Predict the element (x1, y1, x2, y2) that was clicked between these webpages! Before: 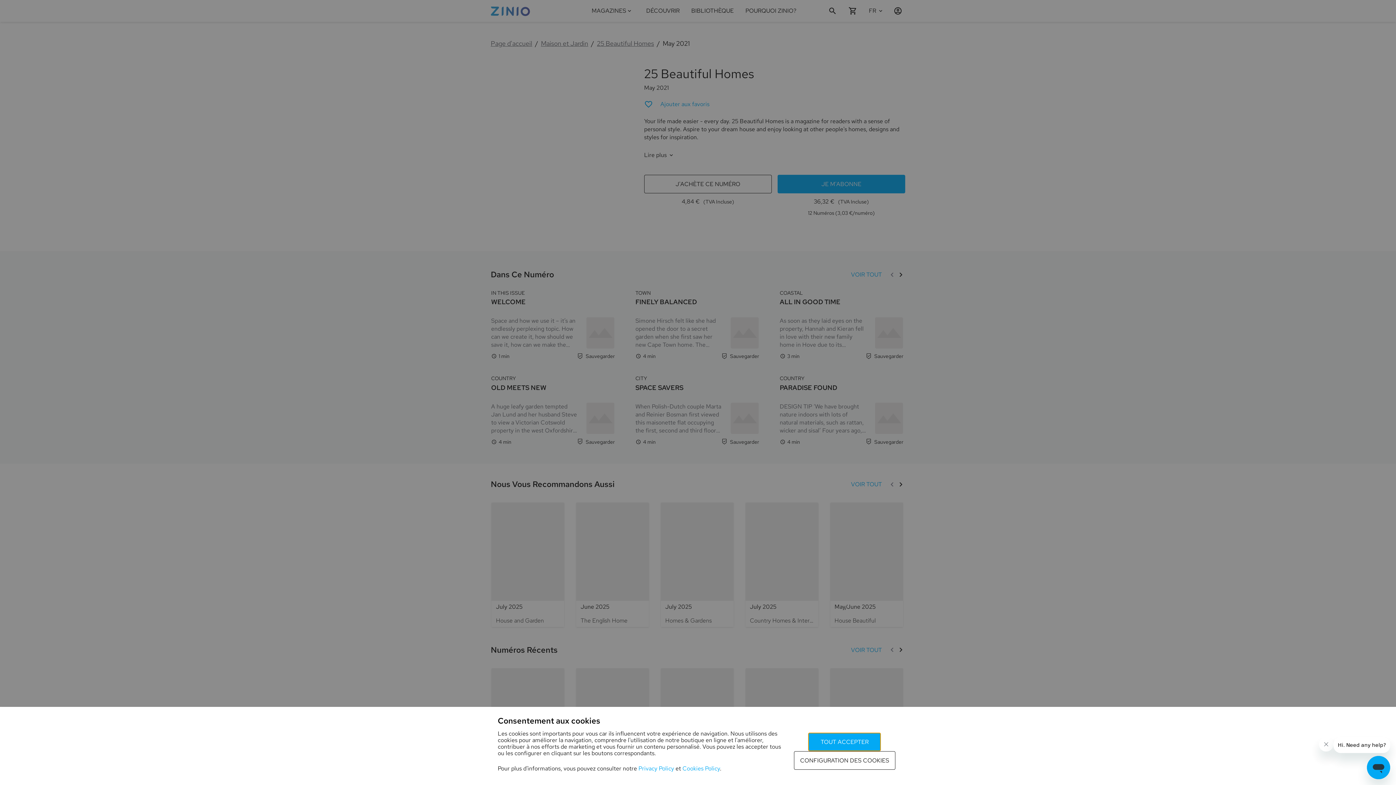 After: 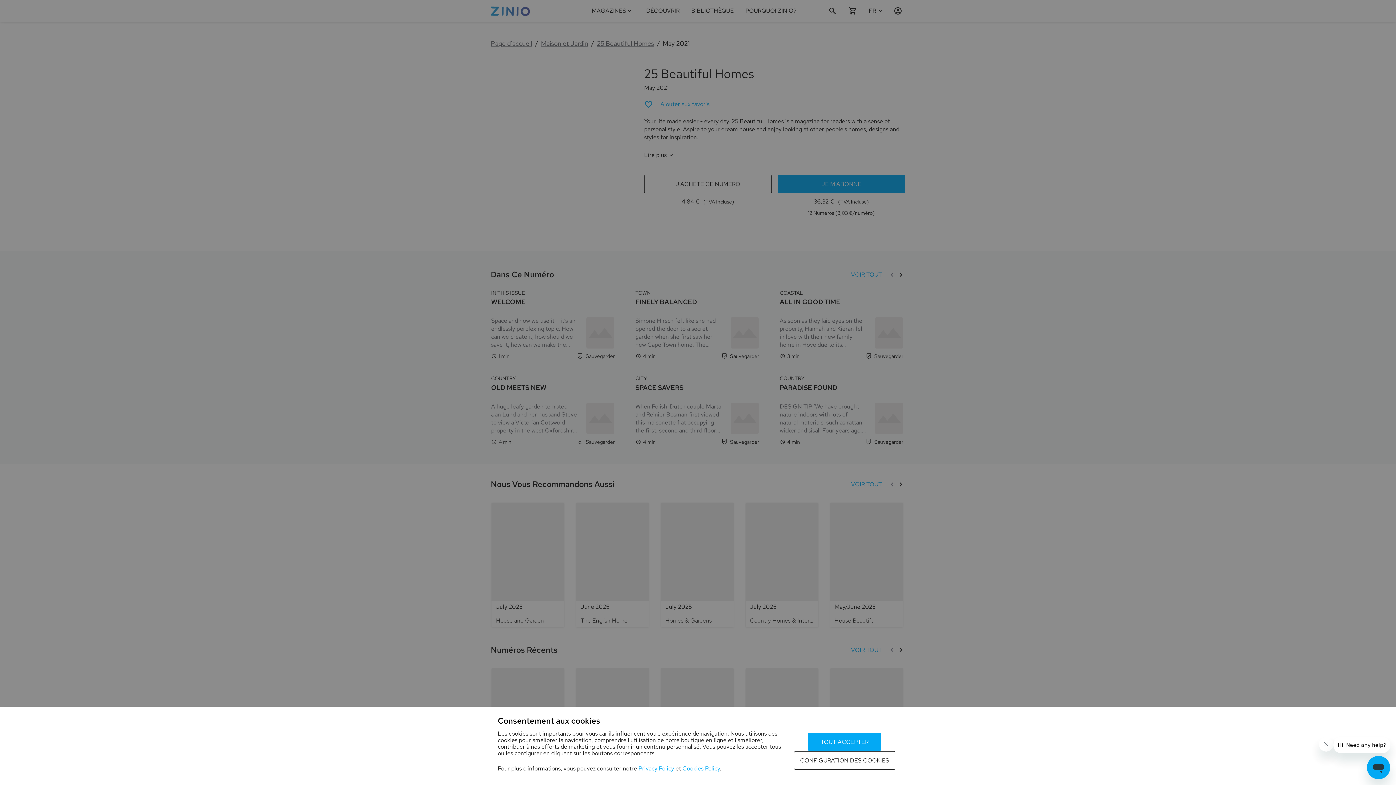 Action: label: Privacy Policy bbox: (638, 765, 674, 772)